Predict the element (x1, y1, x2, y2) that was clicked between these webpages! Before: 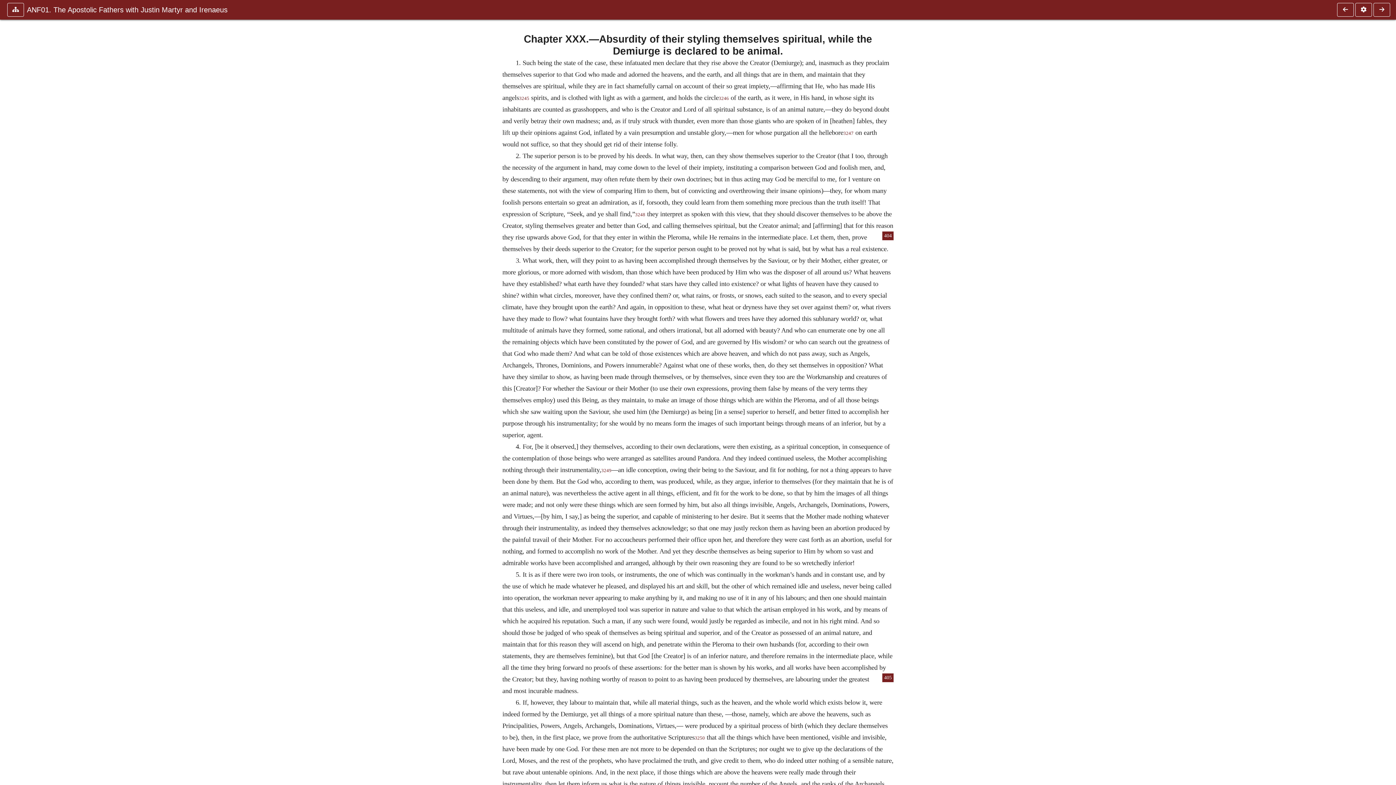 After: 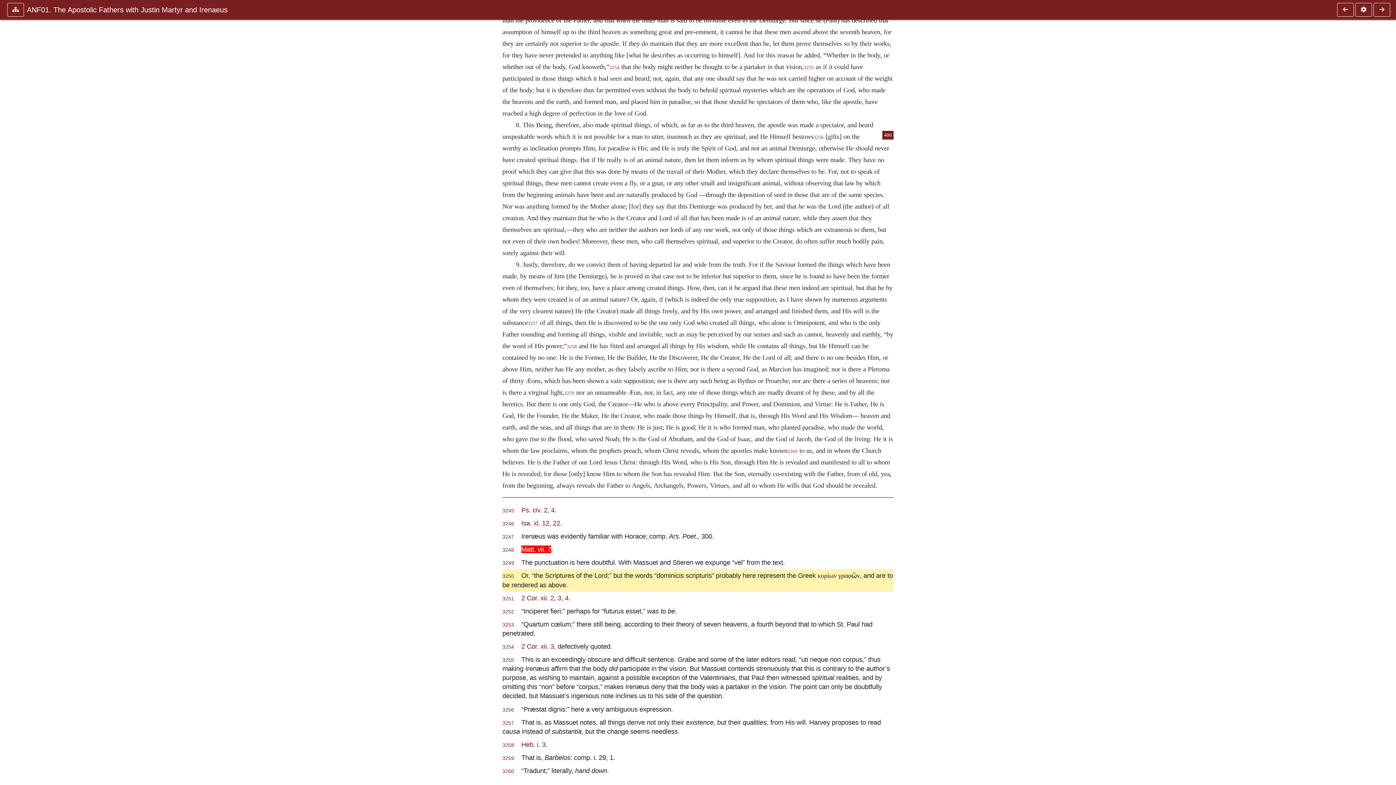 Action: label: 3250 bbox: (694, 735, 705, 740)